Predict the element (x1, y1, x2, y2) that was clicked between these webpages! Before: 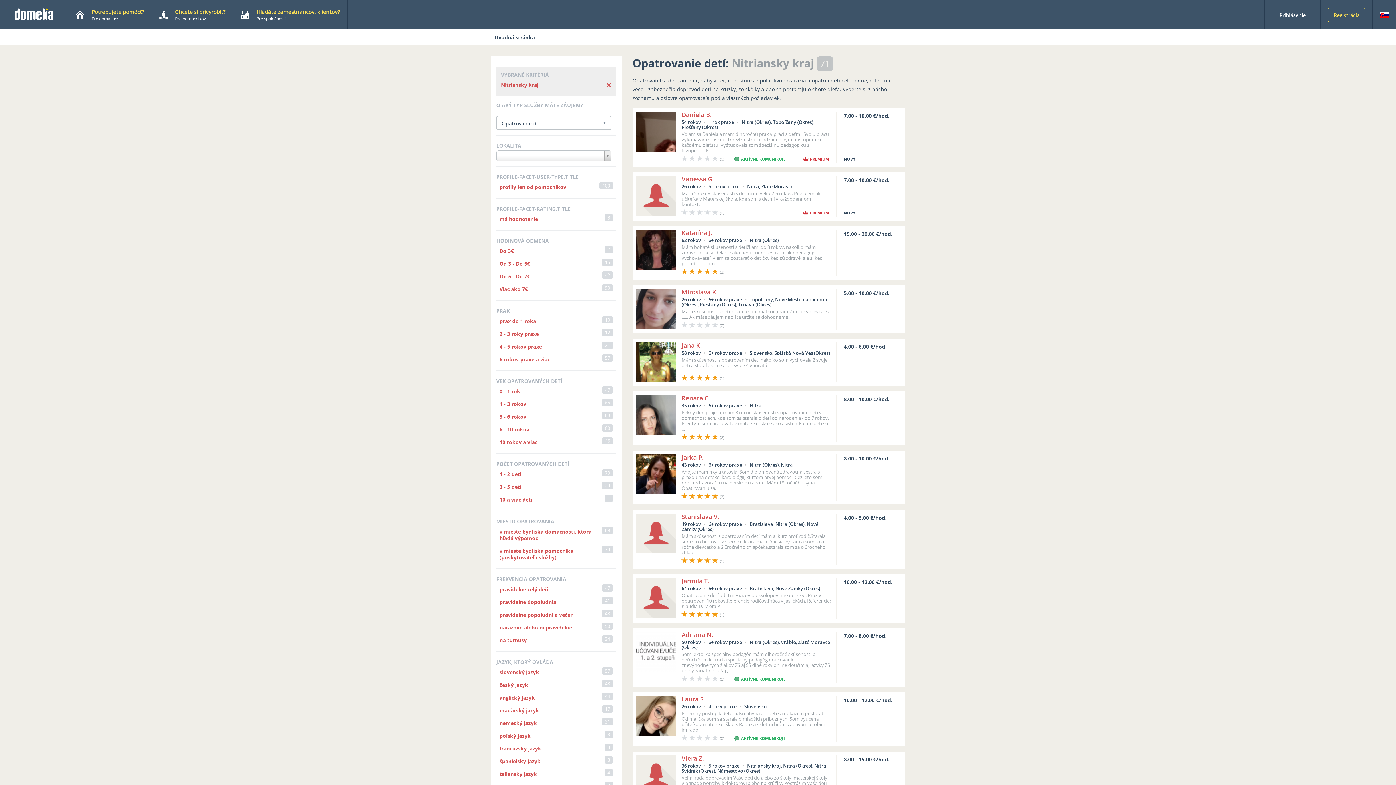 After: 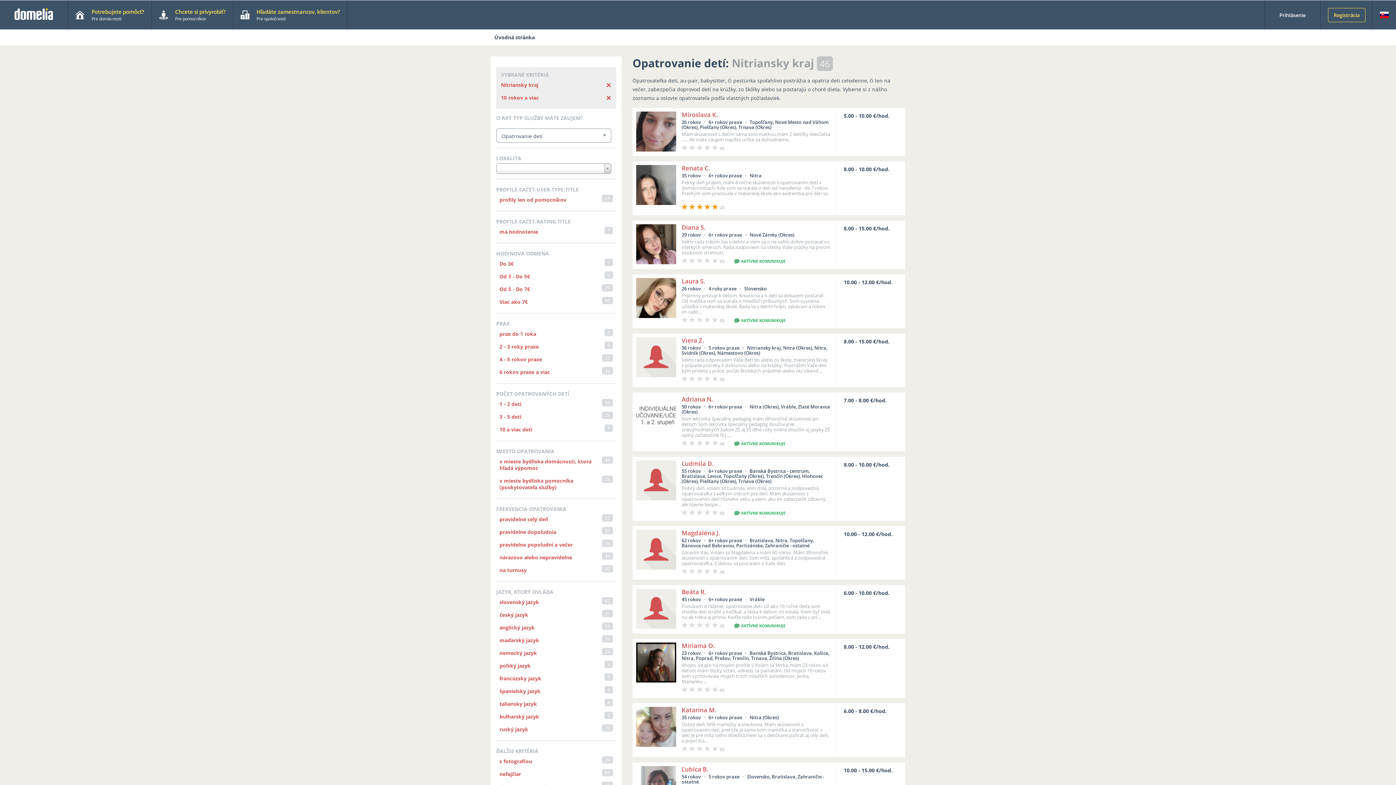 Action: label: 10 rokov a viac bbox: (496, 437, 616, 448)